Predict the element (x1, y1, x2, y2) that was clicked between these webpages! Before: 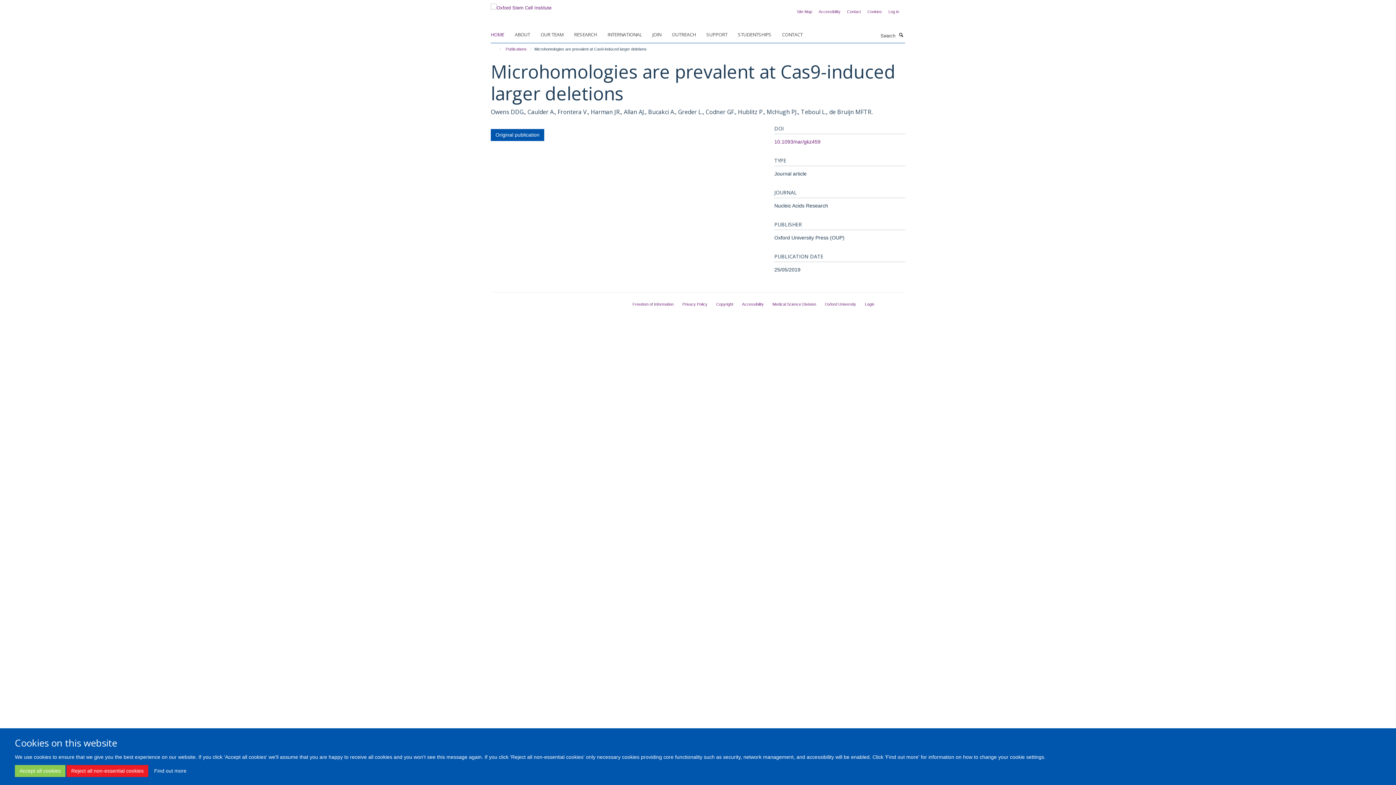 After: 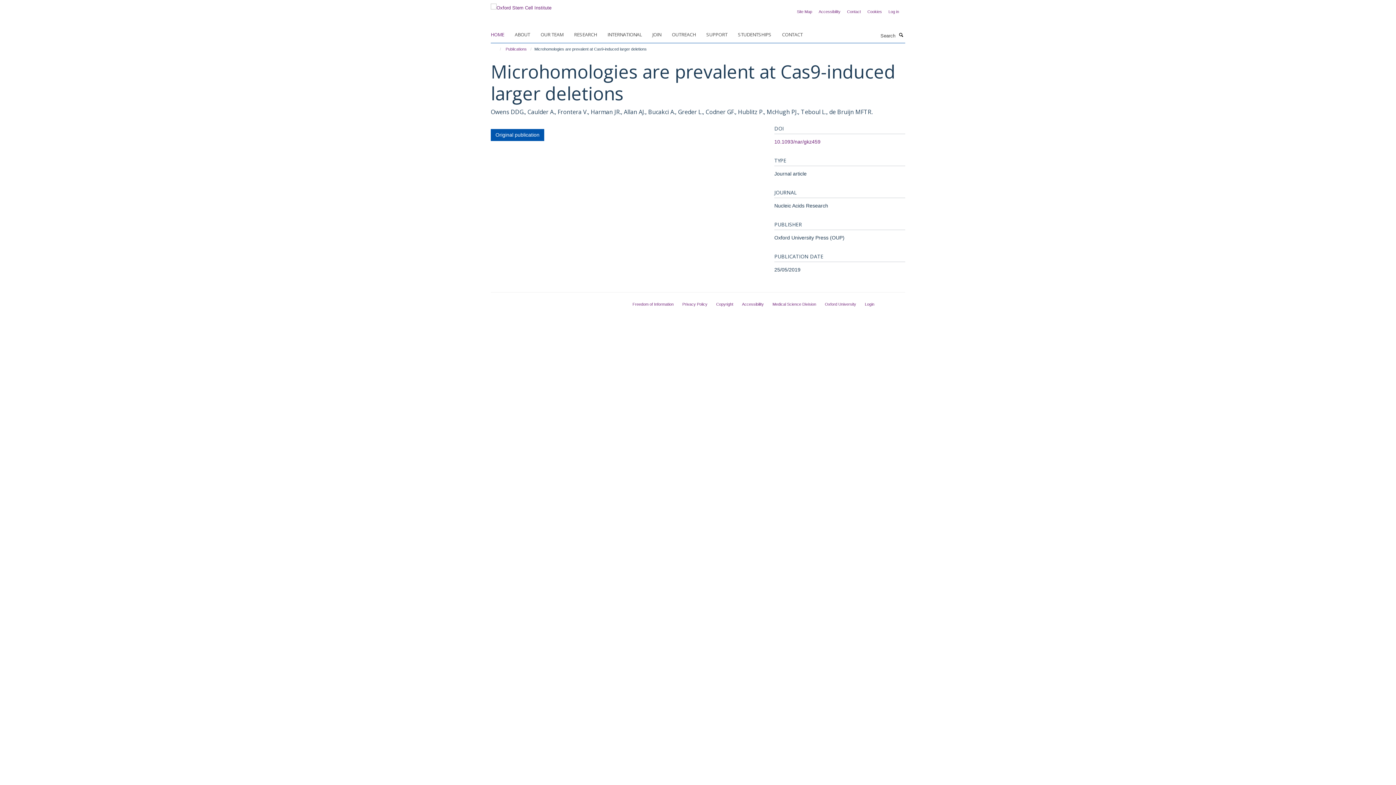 Action: bbox: (66, 765, 148, 777) label: Reject all non-essential cookies